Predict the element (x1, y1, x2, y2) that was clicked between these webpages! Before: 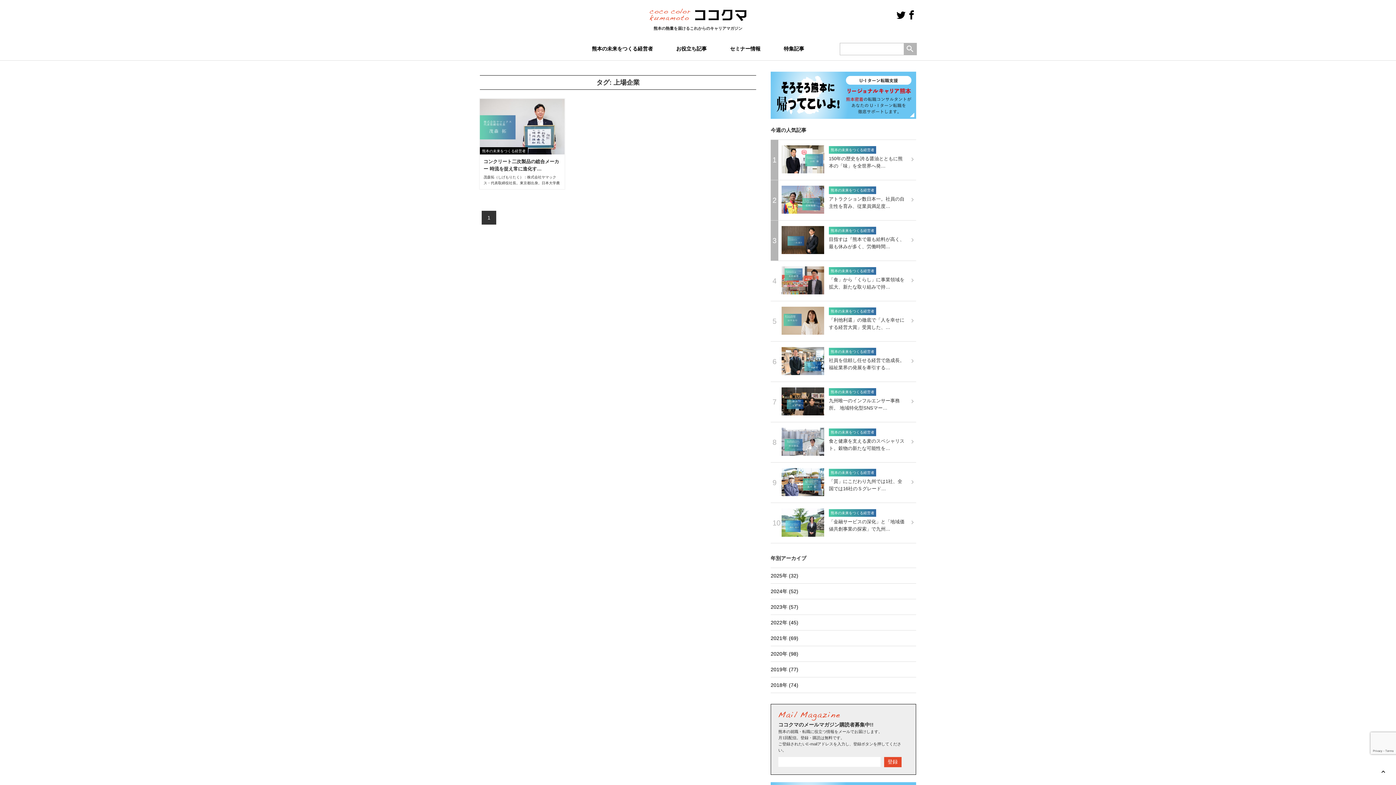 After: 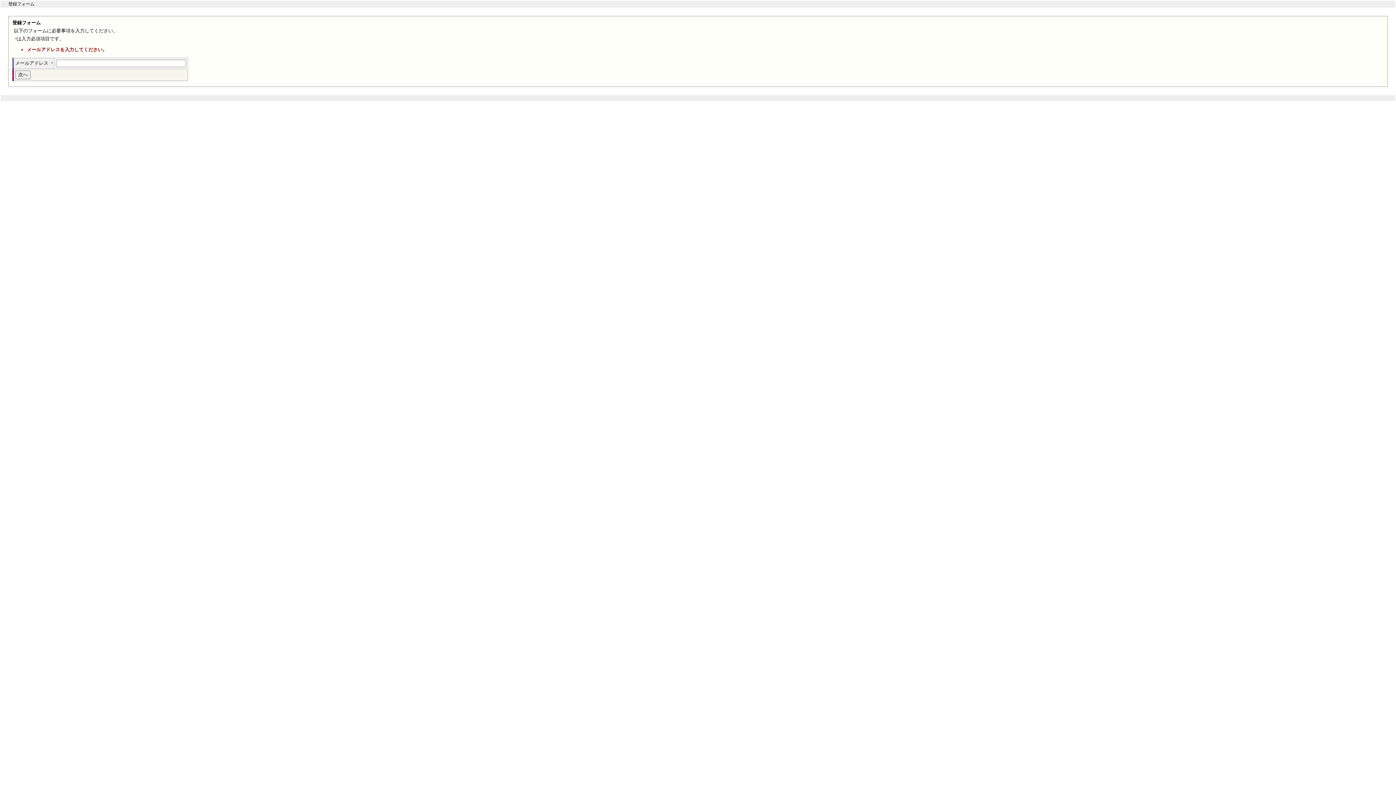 Action: bbox: (884, 757, 901, 767) label: 登録